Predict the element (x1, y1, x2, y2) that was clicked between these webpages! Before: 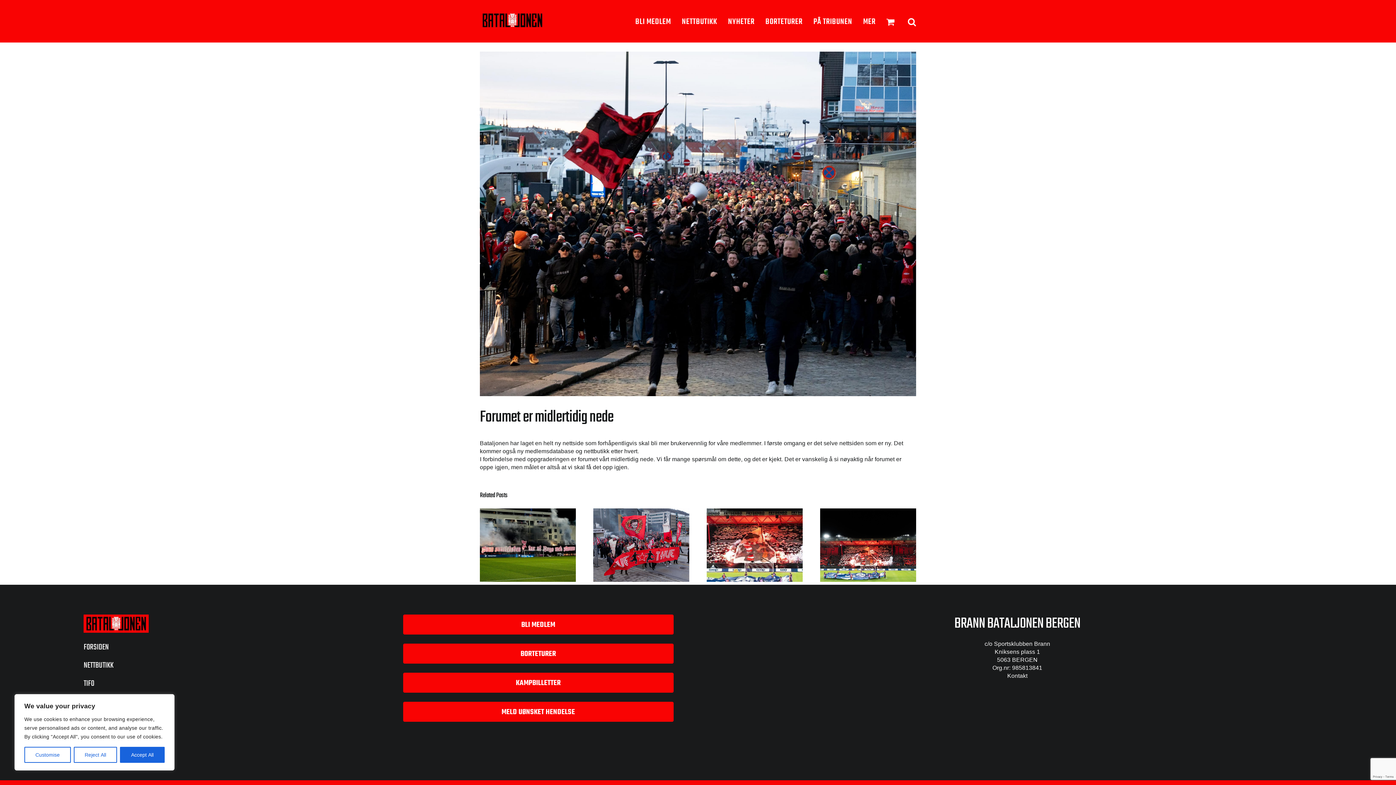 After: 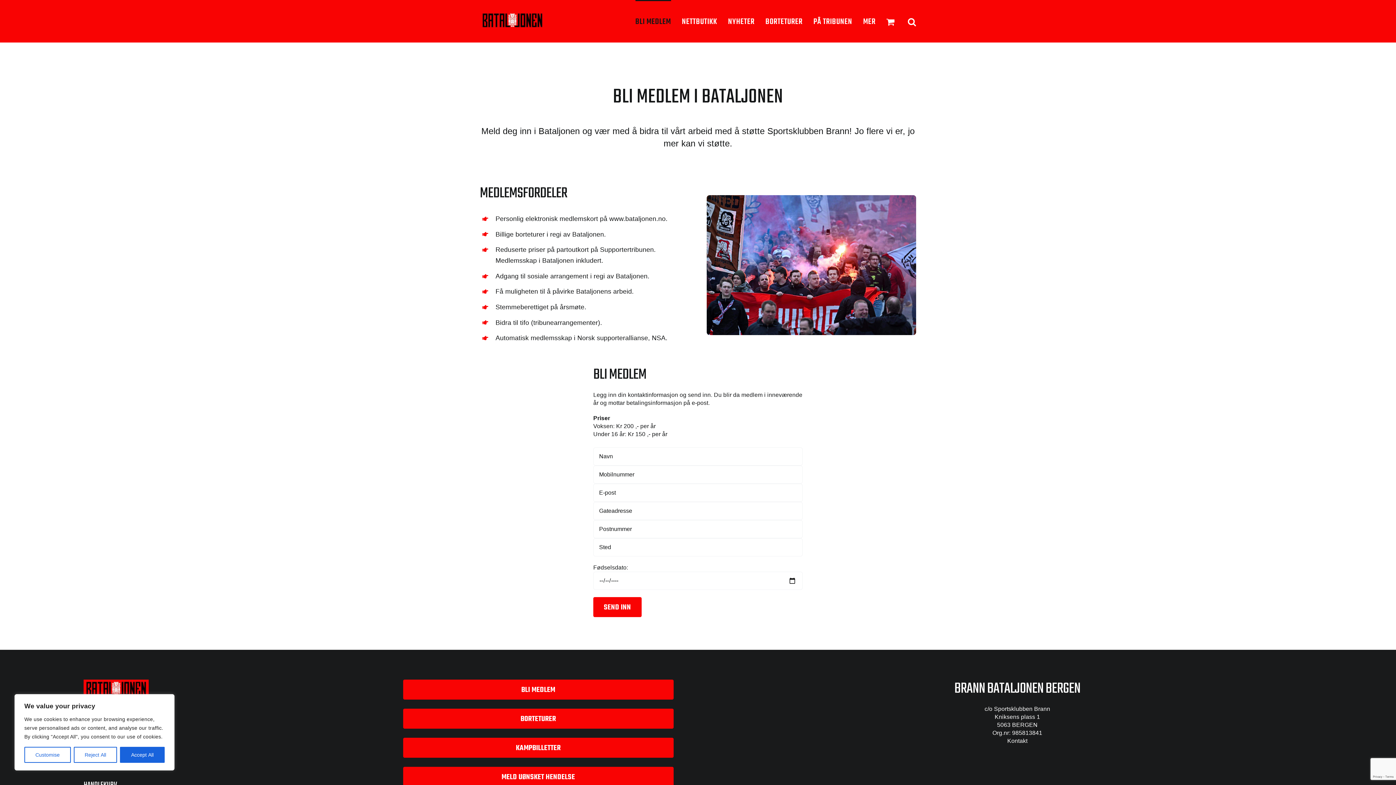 Action: label: BLI MEDLEM bbox: (403, 614, 673, 634)